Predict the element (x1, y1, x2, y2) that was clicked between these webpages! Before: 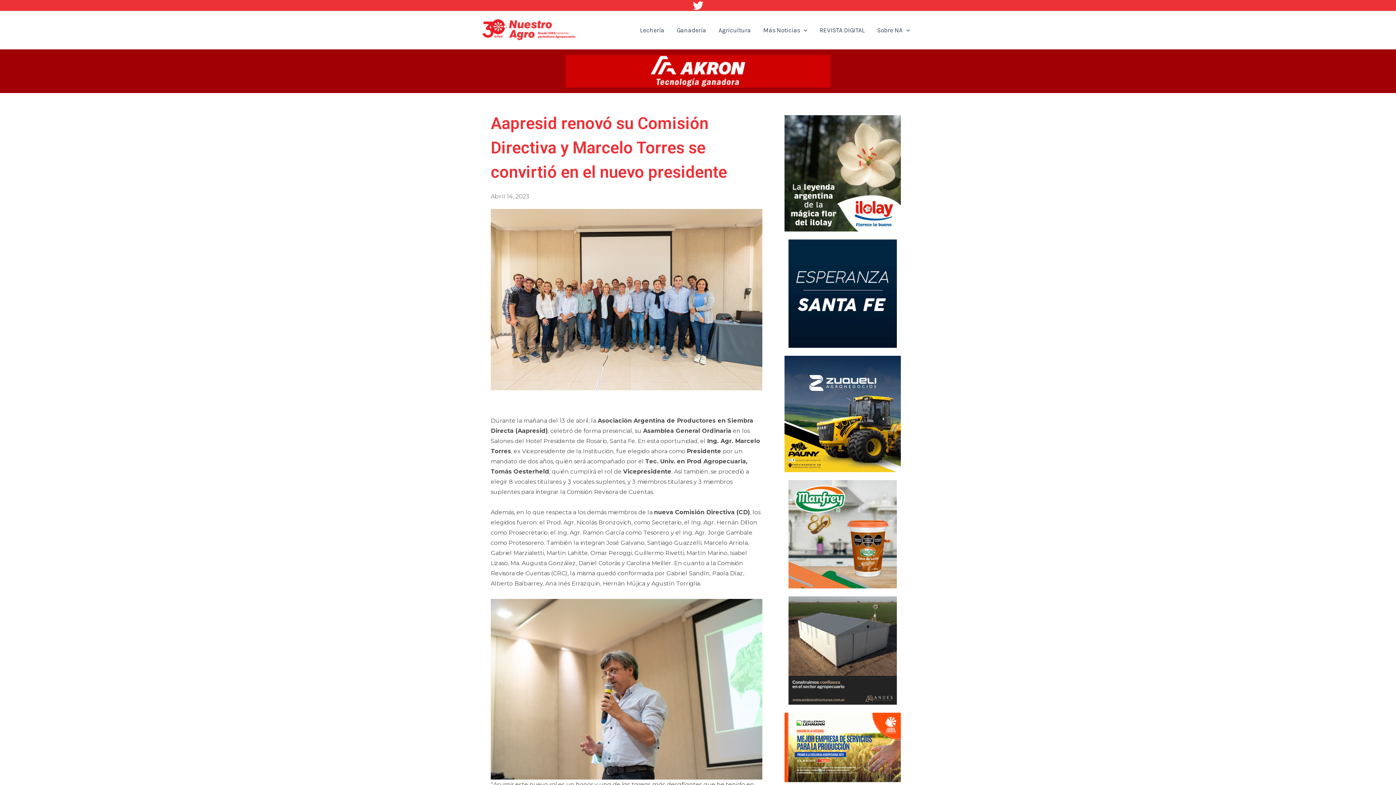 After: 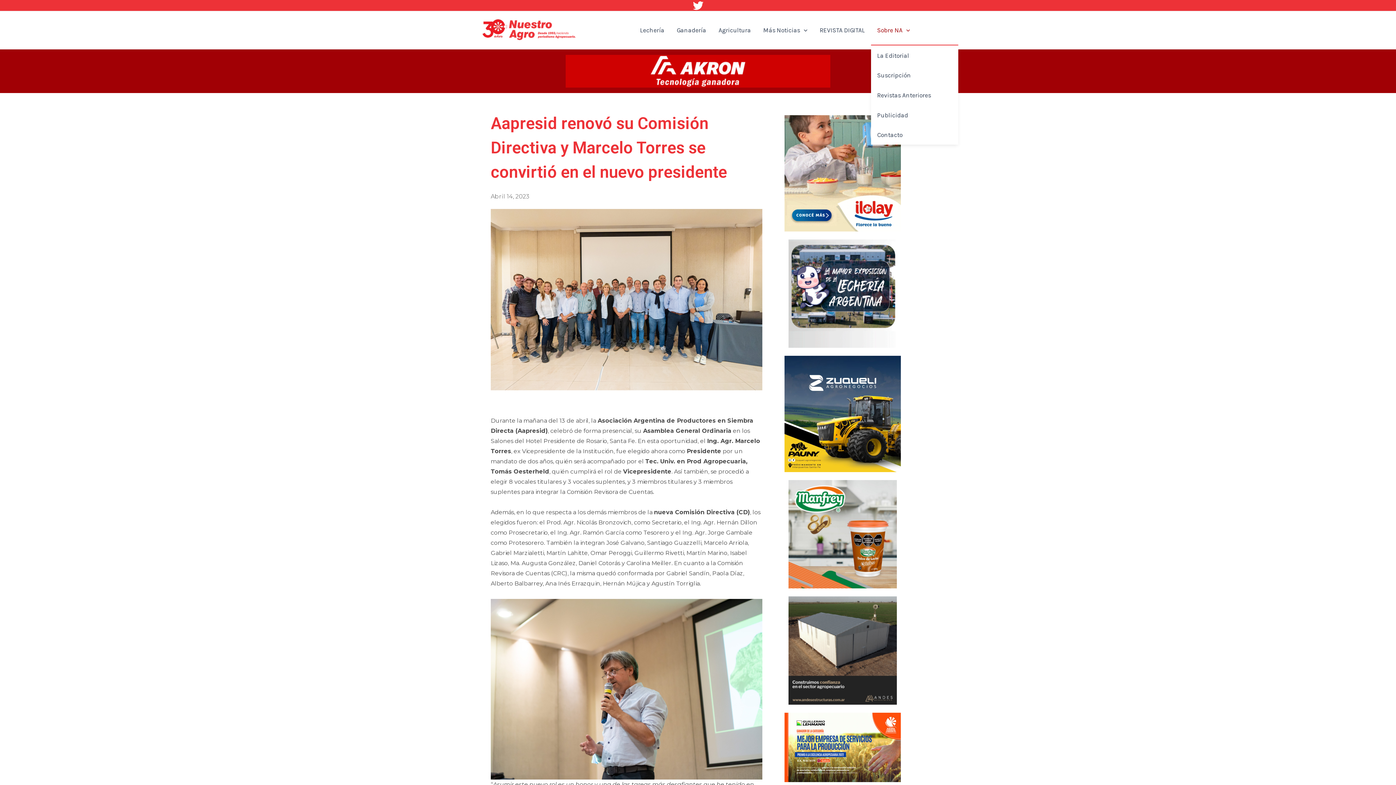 Action: bbox: (871, 15, 916, 44) label: Sobre NA